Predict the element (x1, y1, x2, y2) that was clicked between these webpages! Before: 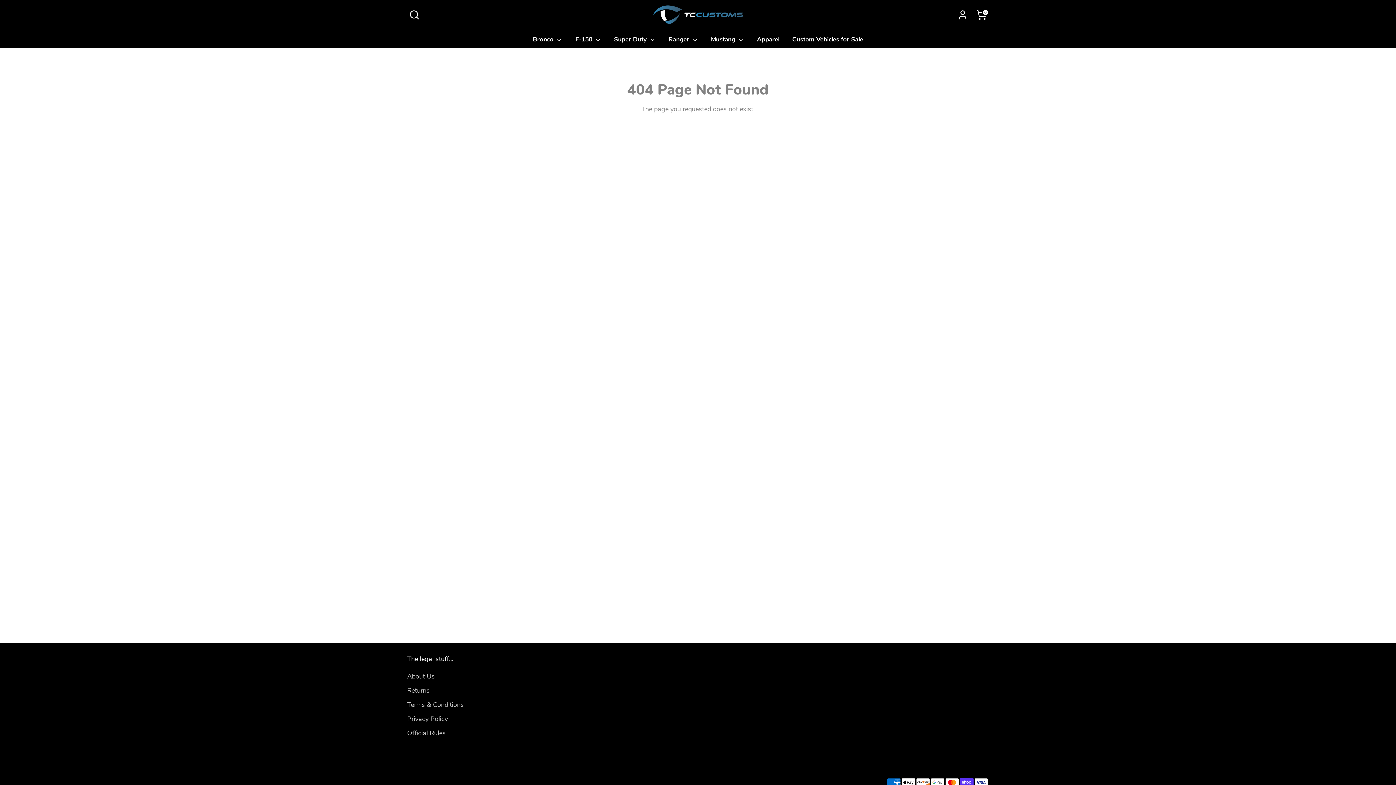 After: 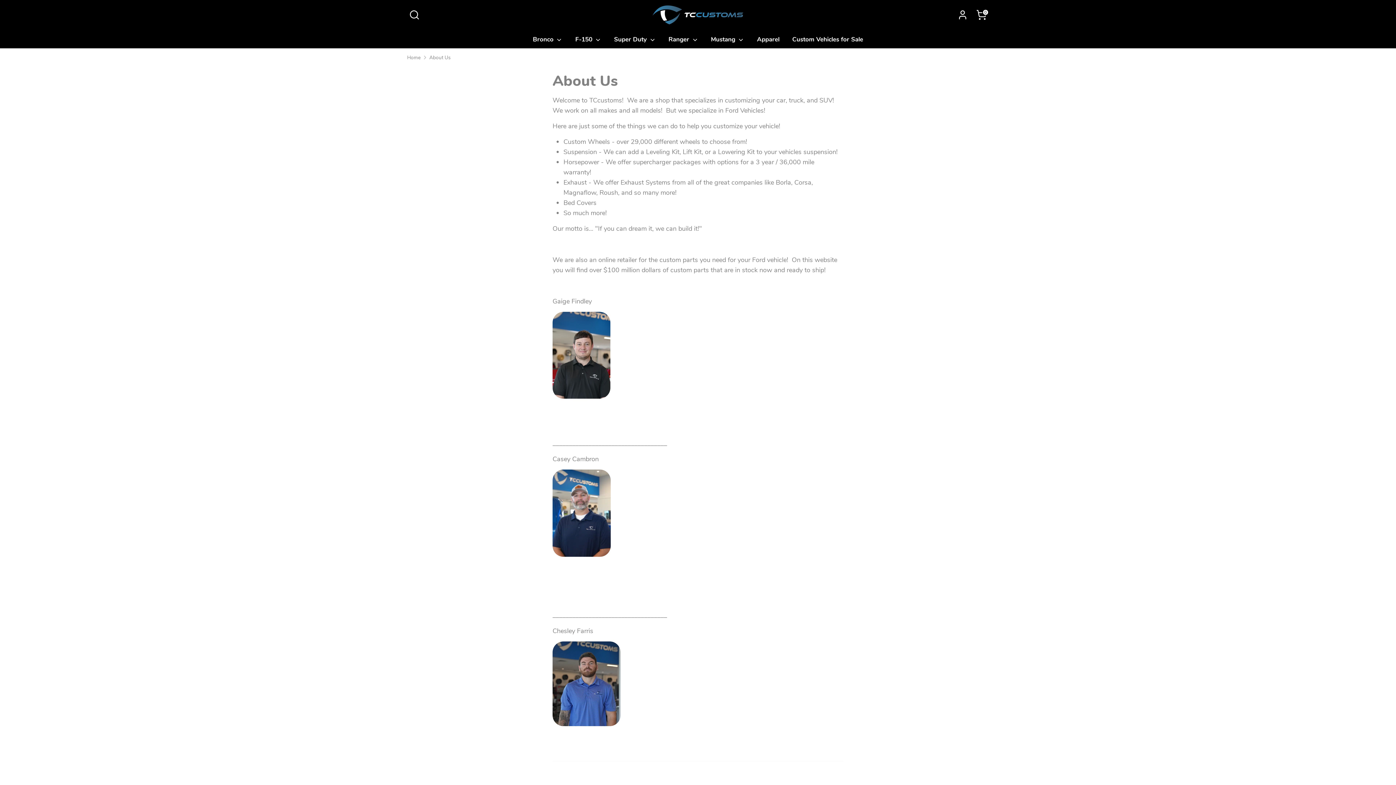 Action: bbox: (407, 672, 434, 681) label: About Us